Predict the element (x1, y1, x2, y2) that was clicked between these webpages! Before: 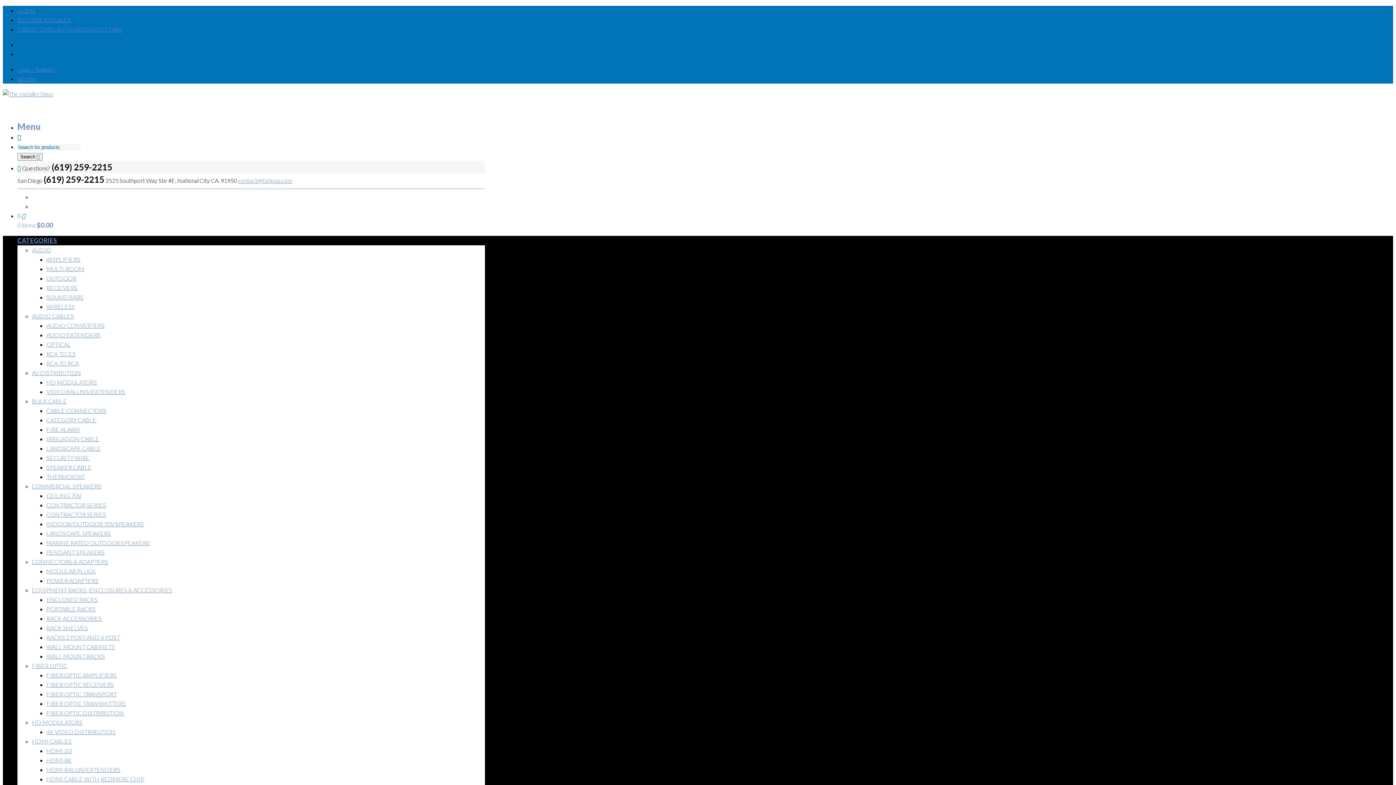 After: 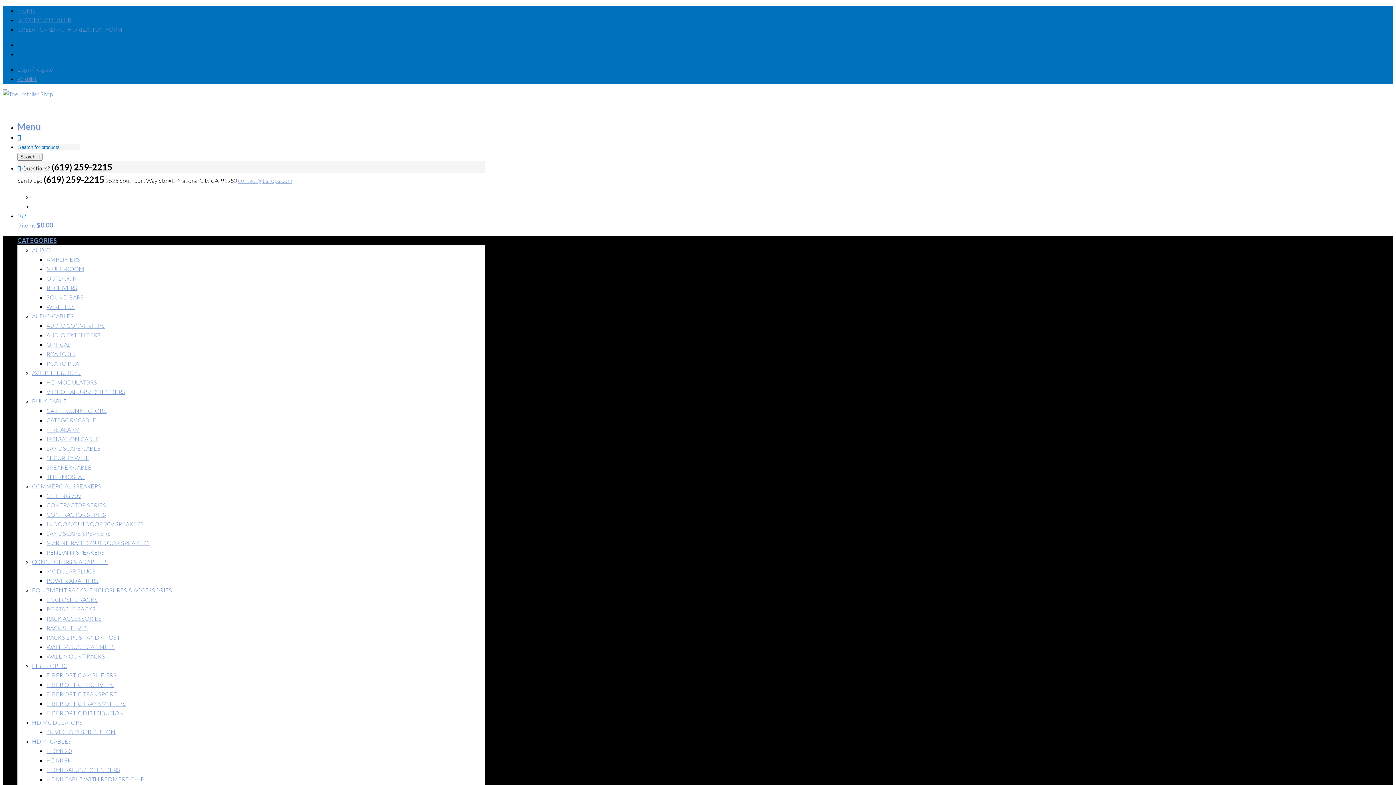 Action: label: MARINE RATED OUTDOOR SPEAKERS bbox: (46, 539, 149, 546)